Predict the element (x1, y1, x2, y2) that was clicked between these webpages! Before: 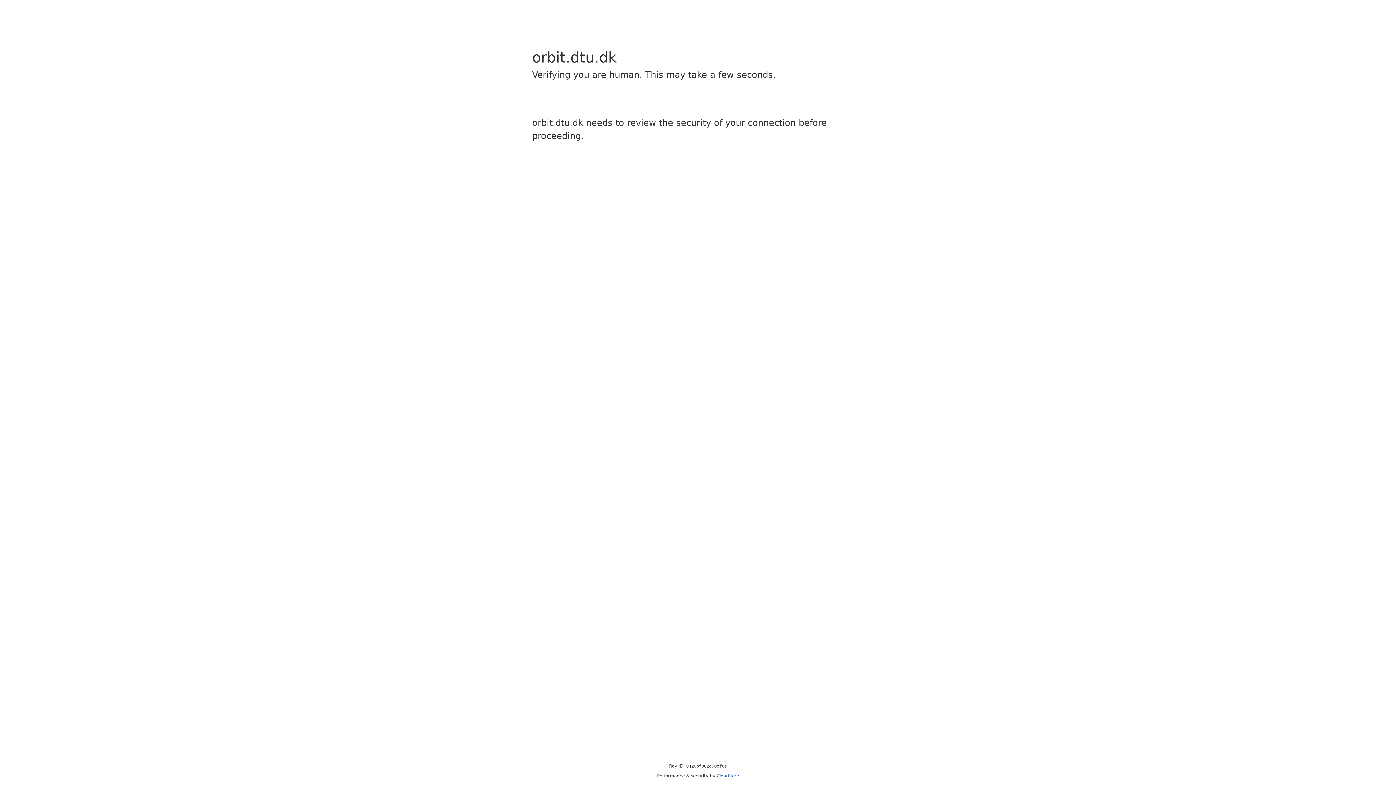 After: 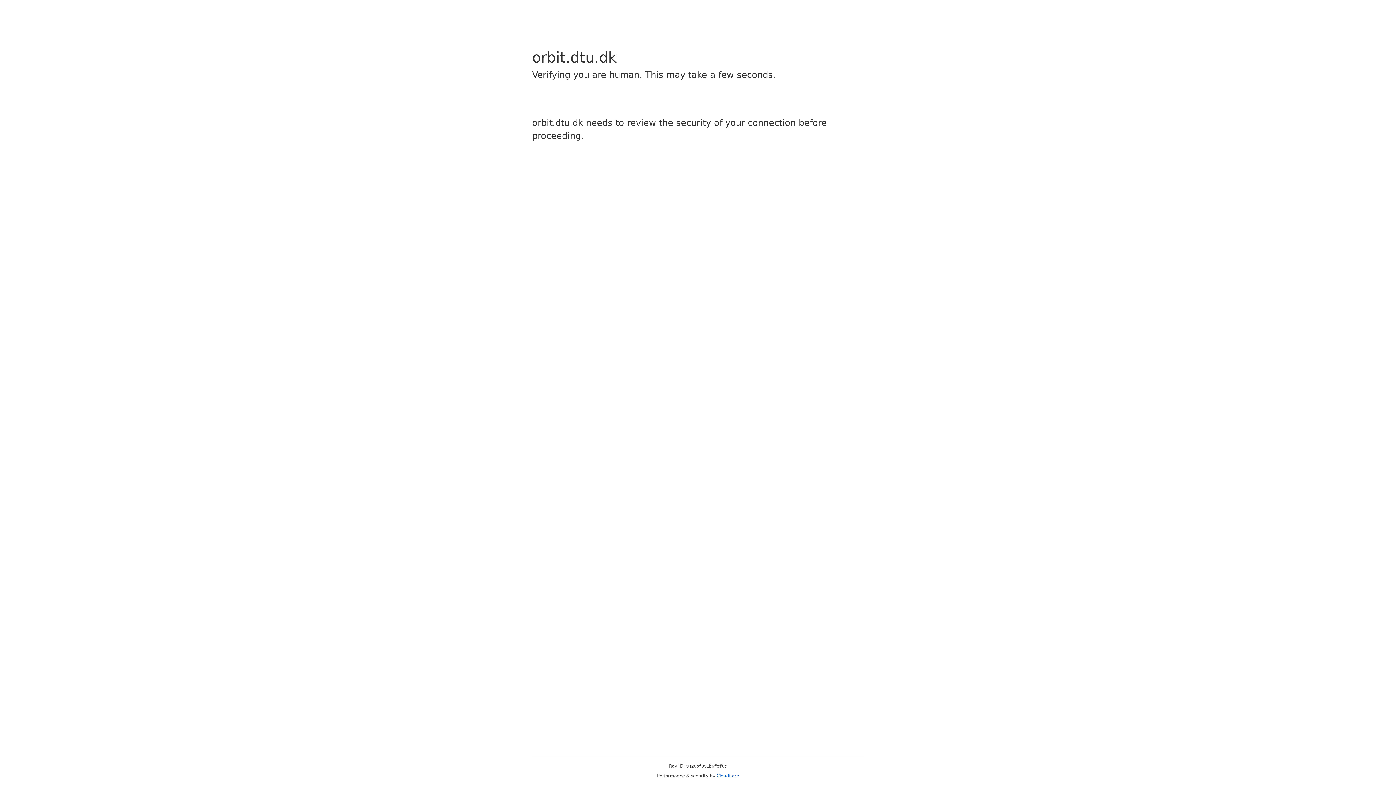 Action: bbox: (716, 773, 739, 778) label: Cloudflare